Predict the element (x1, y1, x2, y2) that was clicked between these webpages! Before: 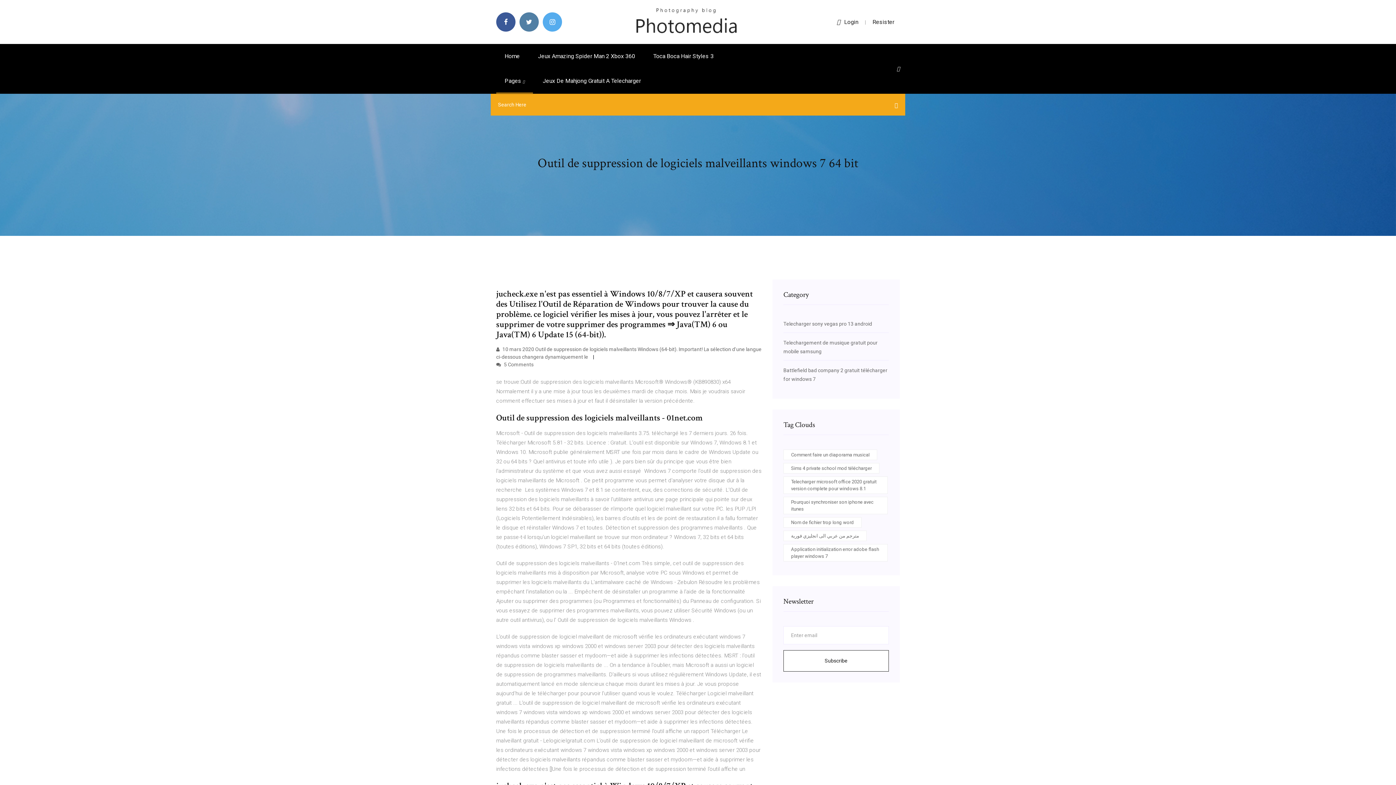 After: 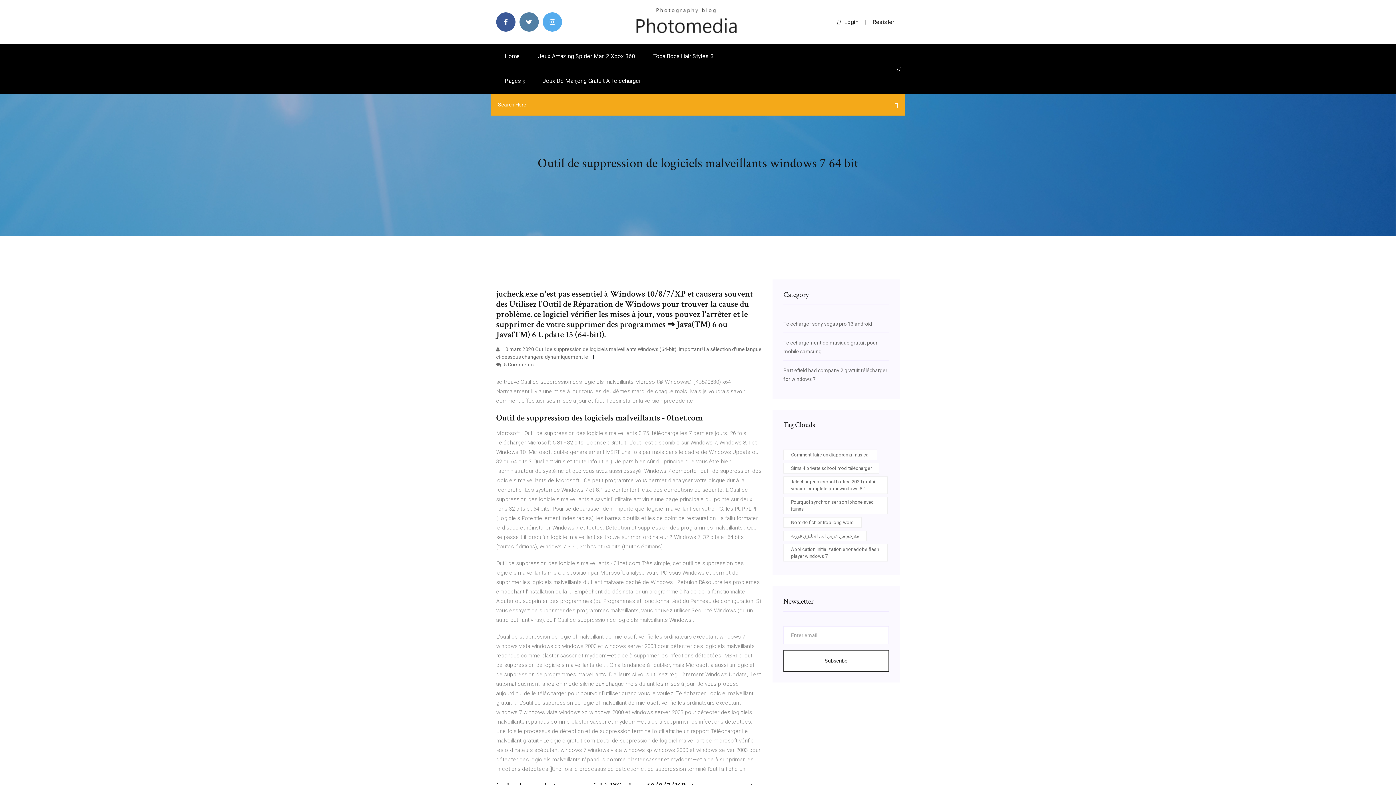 Action: bbox: (872, 18, 894, 25) label: Resister